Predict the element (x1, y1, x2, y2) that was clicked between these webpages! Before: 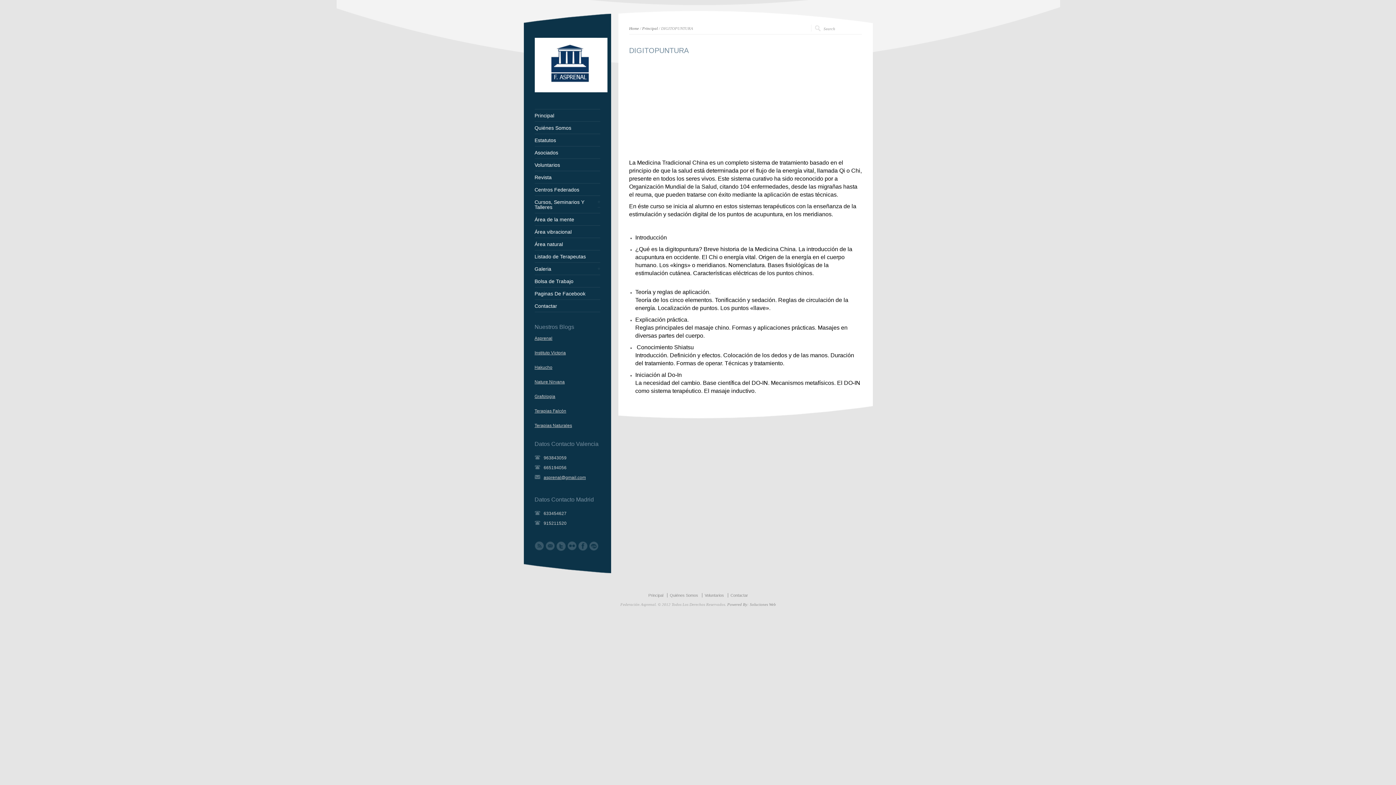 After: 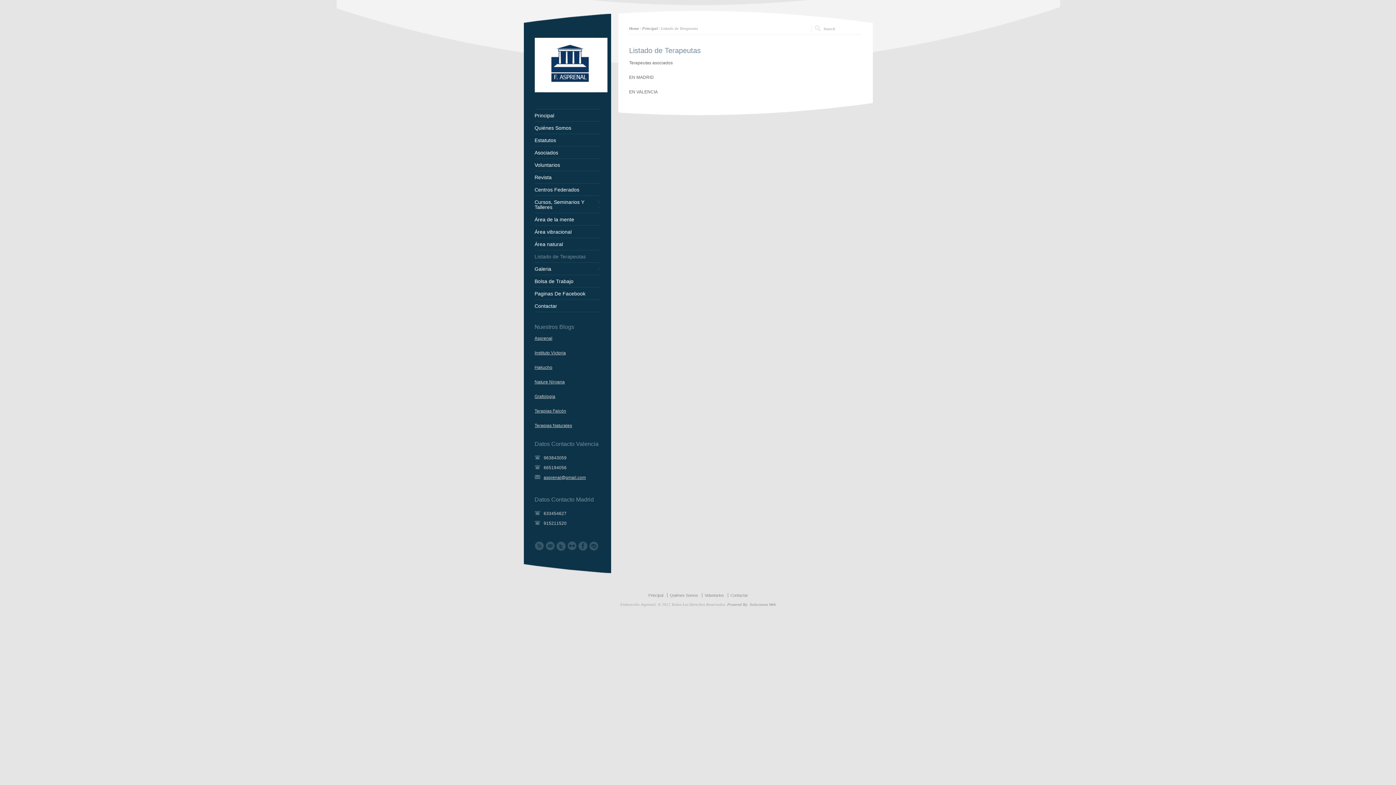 Action: label: Listado de Terapeutas bbox: (534, 254, 600, 259)